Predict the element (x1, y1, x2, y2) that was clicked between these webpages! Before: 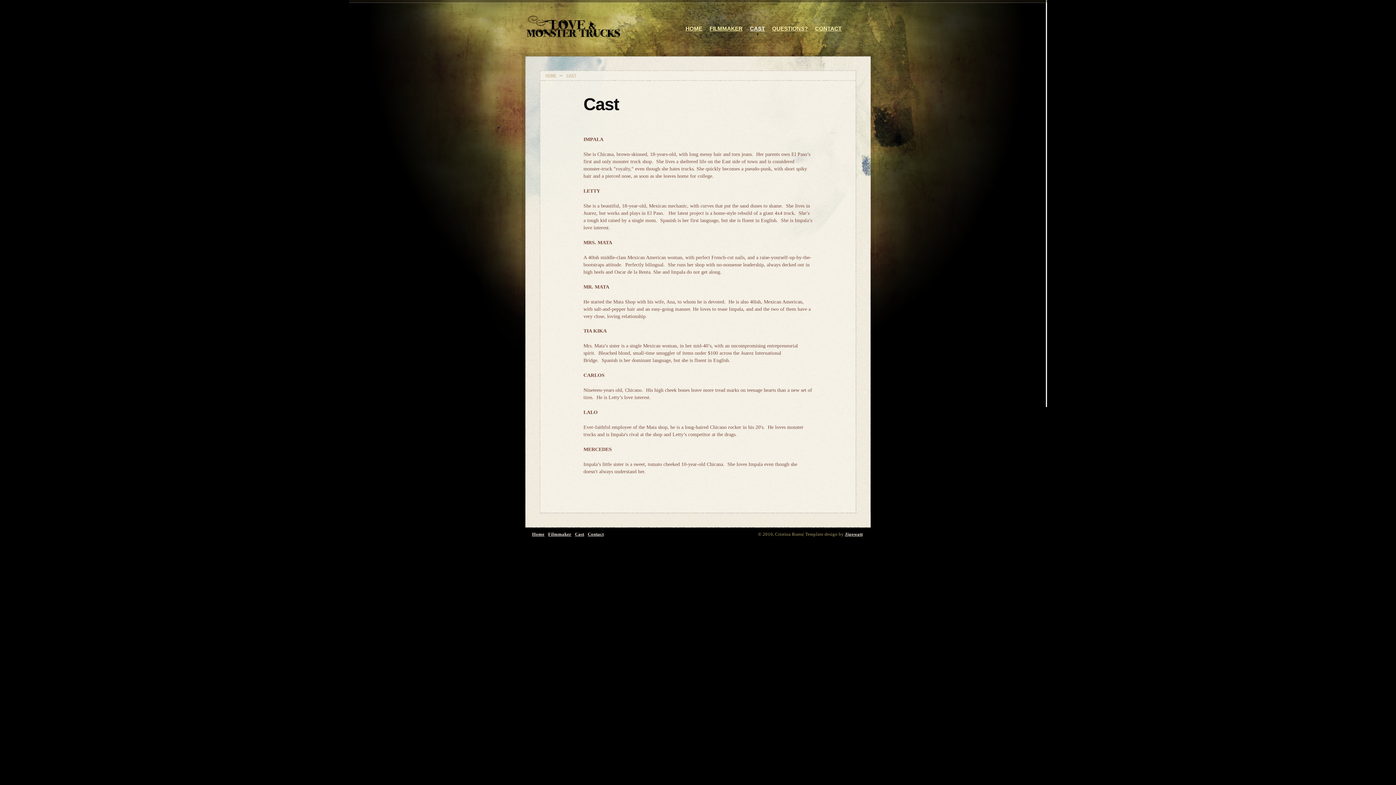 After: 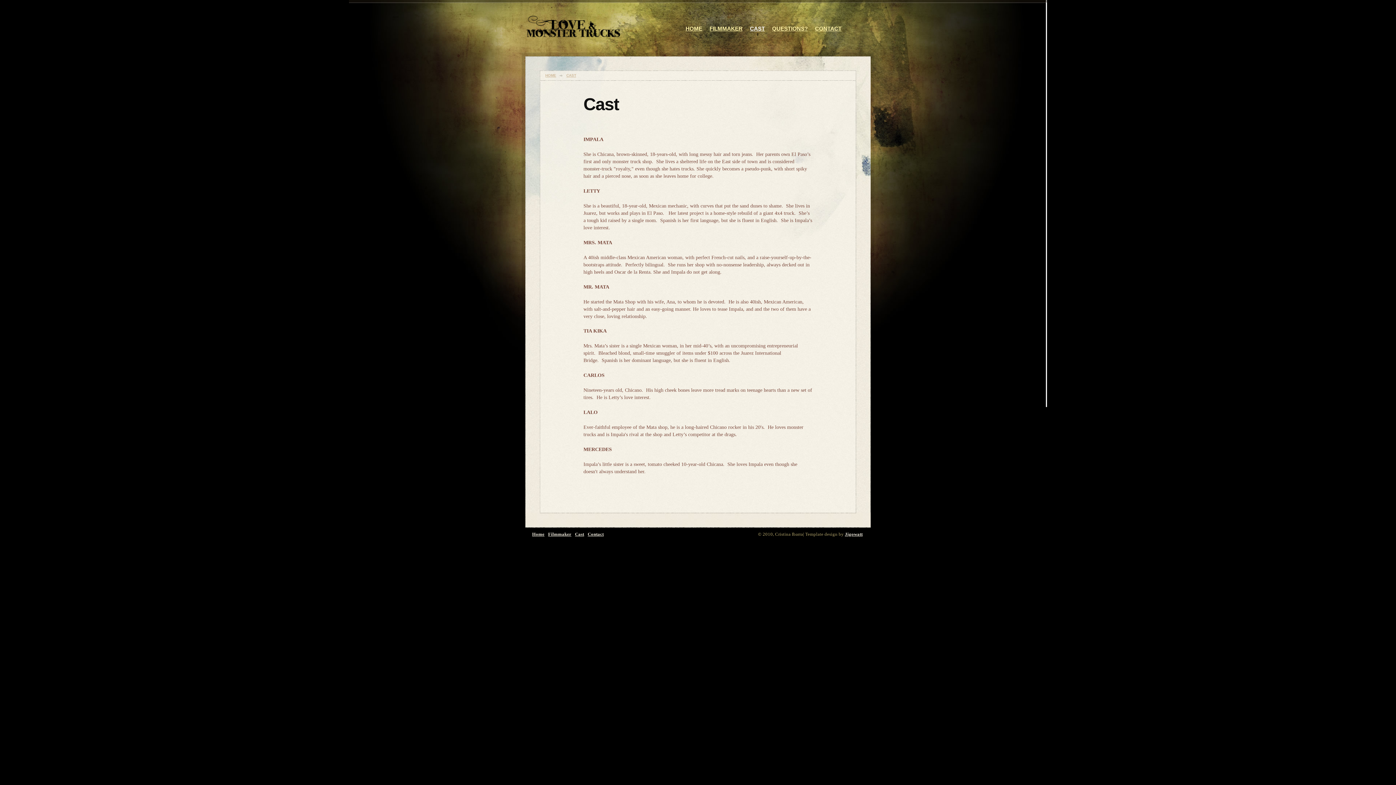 Action: label: CAST bbox: (750, 25, 765, 36)